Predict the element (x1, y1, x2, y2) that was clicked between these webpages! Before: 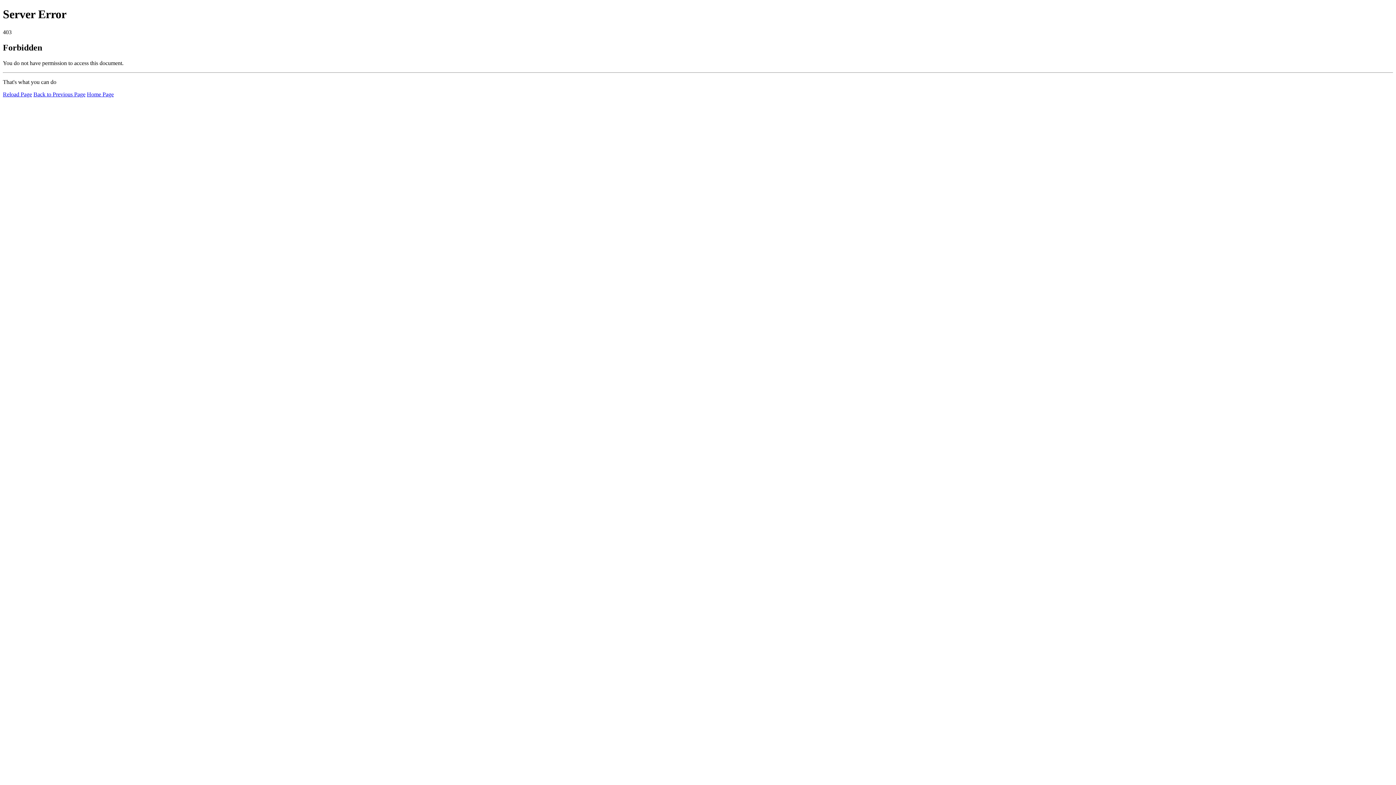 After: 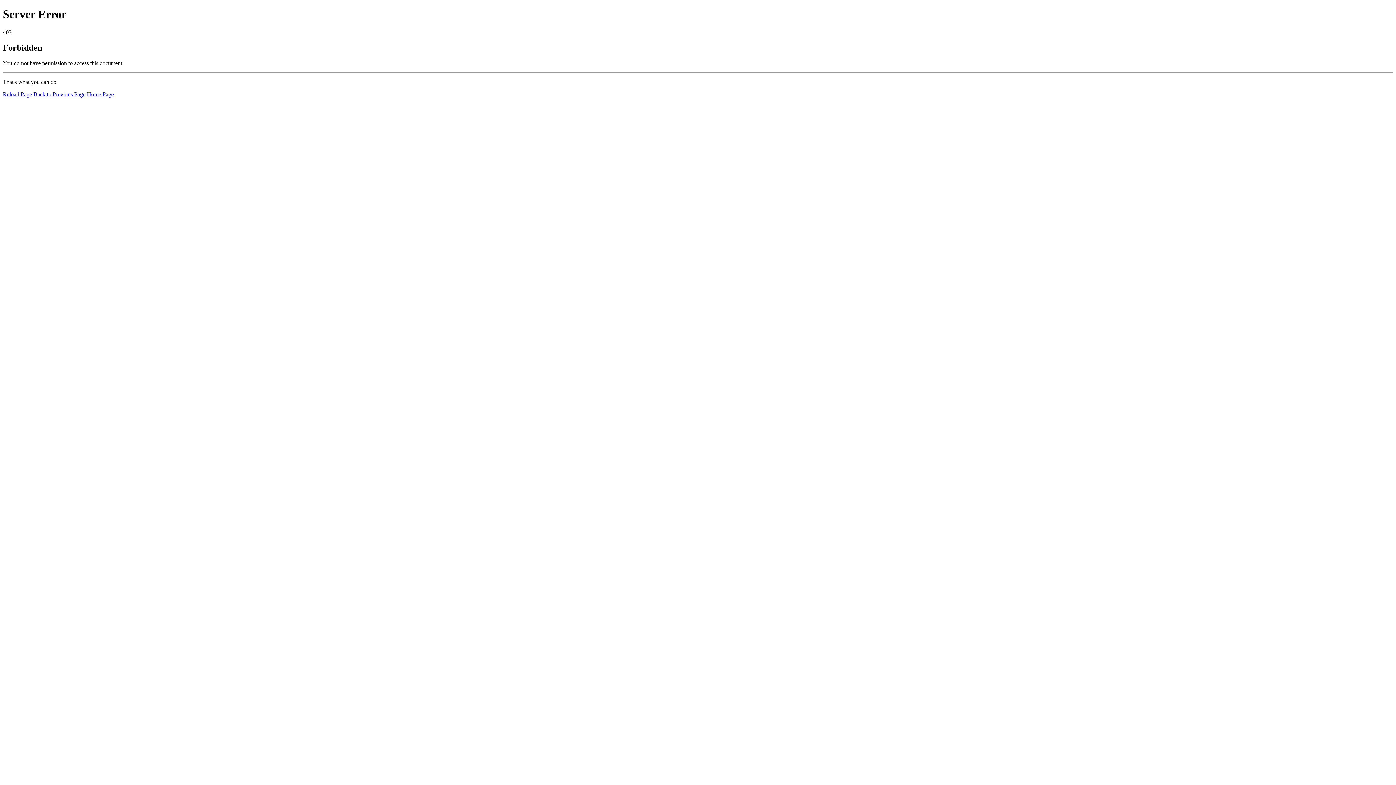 Action: bbox: (2, 91, 32, 97) label: Reload Page